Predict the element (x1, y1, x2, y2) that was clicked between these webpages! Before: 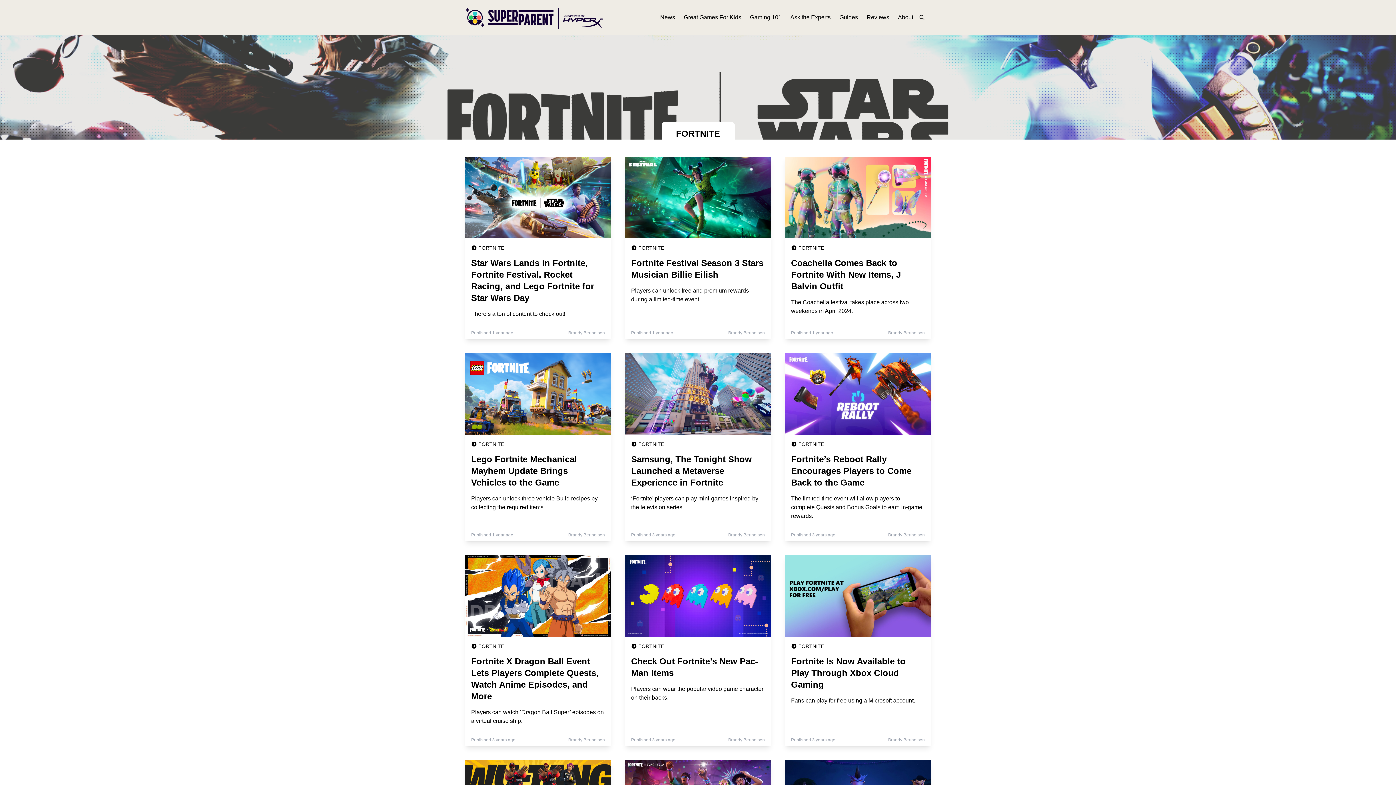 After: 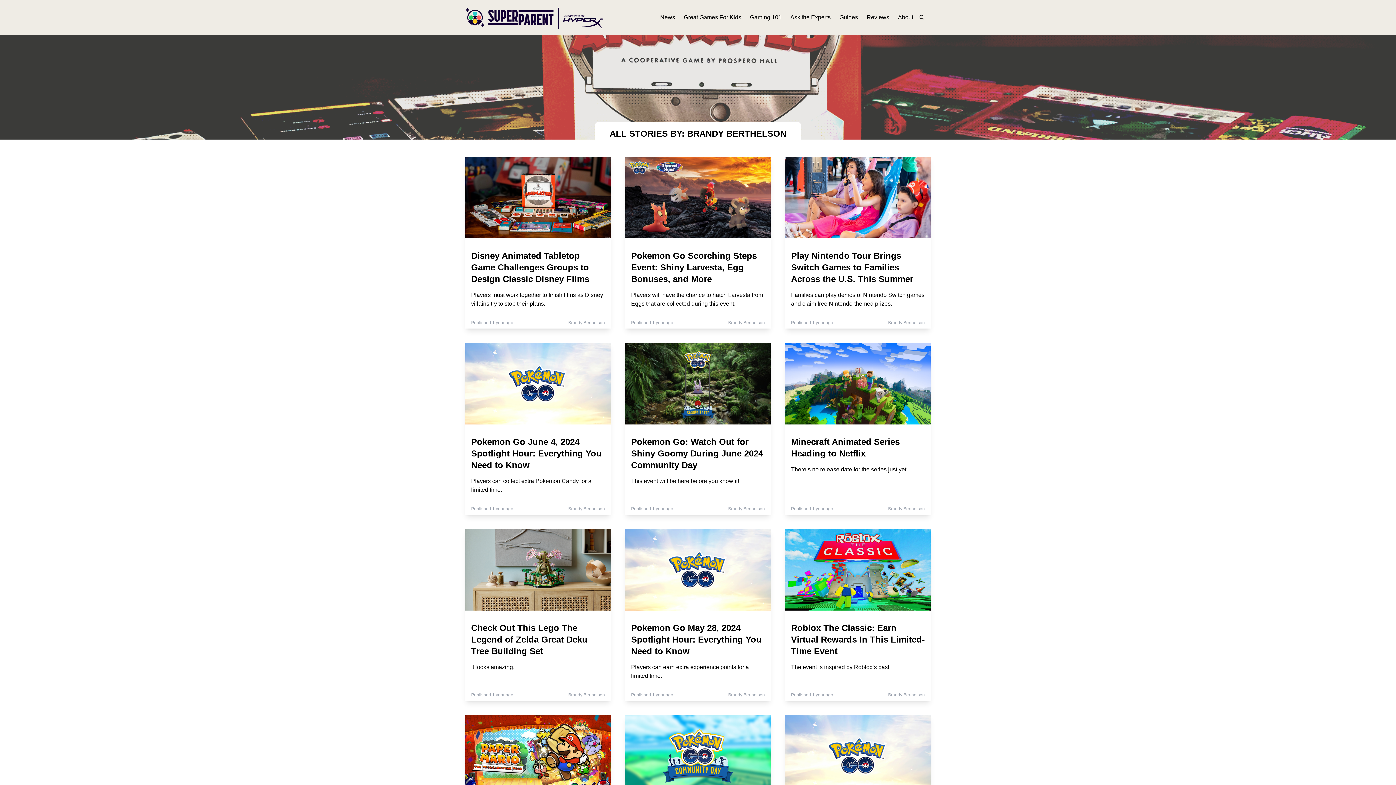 Action: bbox: (568, 330, 605, 335) label: Brandy Berthelson